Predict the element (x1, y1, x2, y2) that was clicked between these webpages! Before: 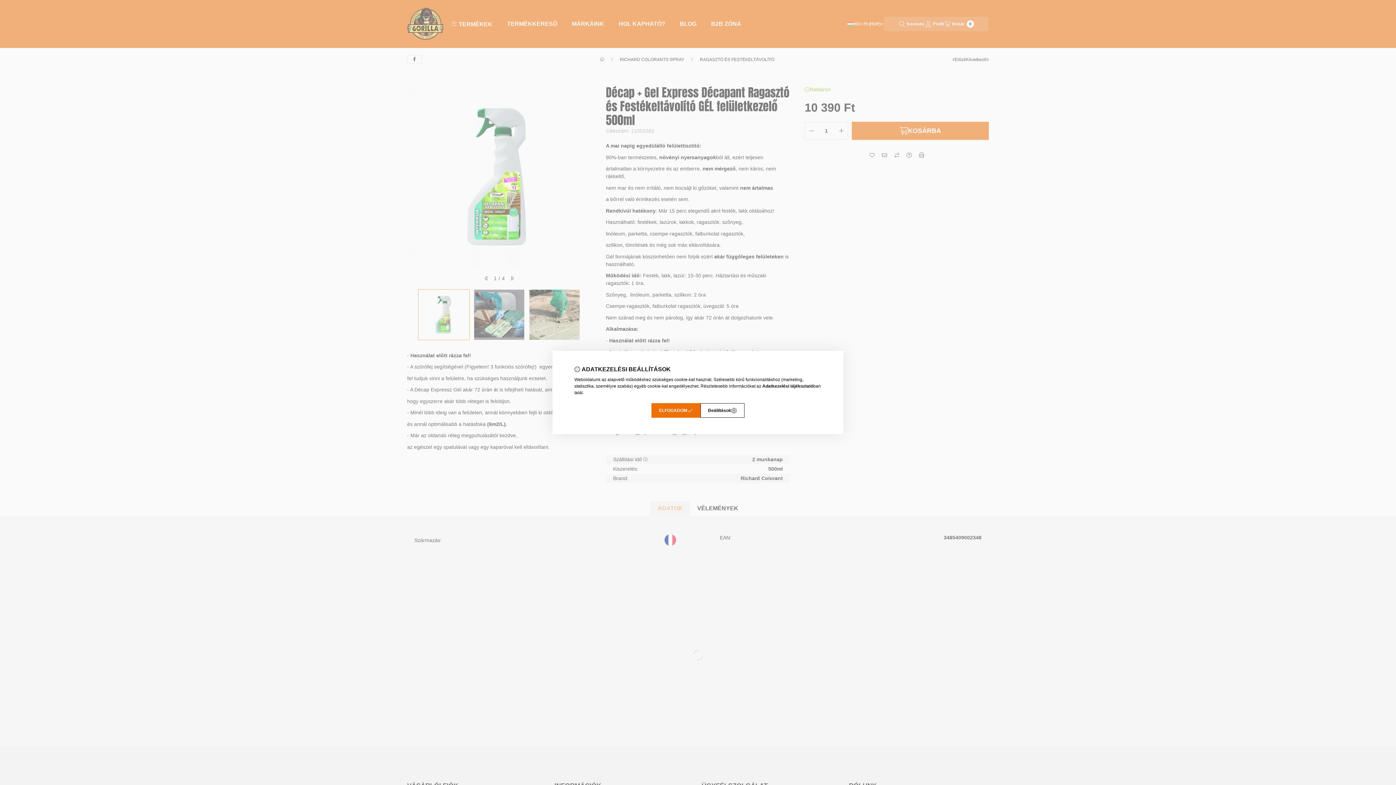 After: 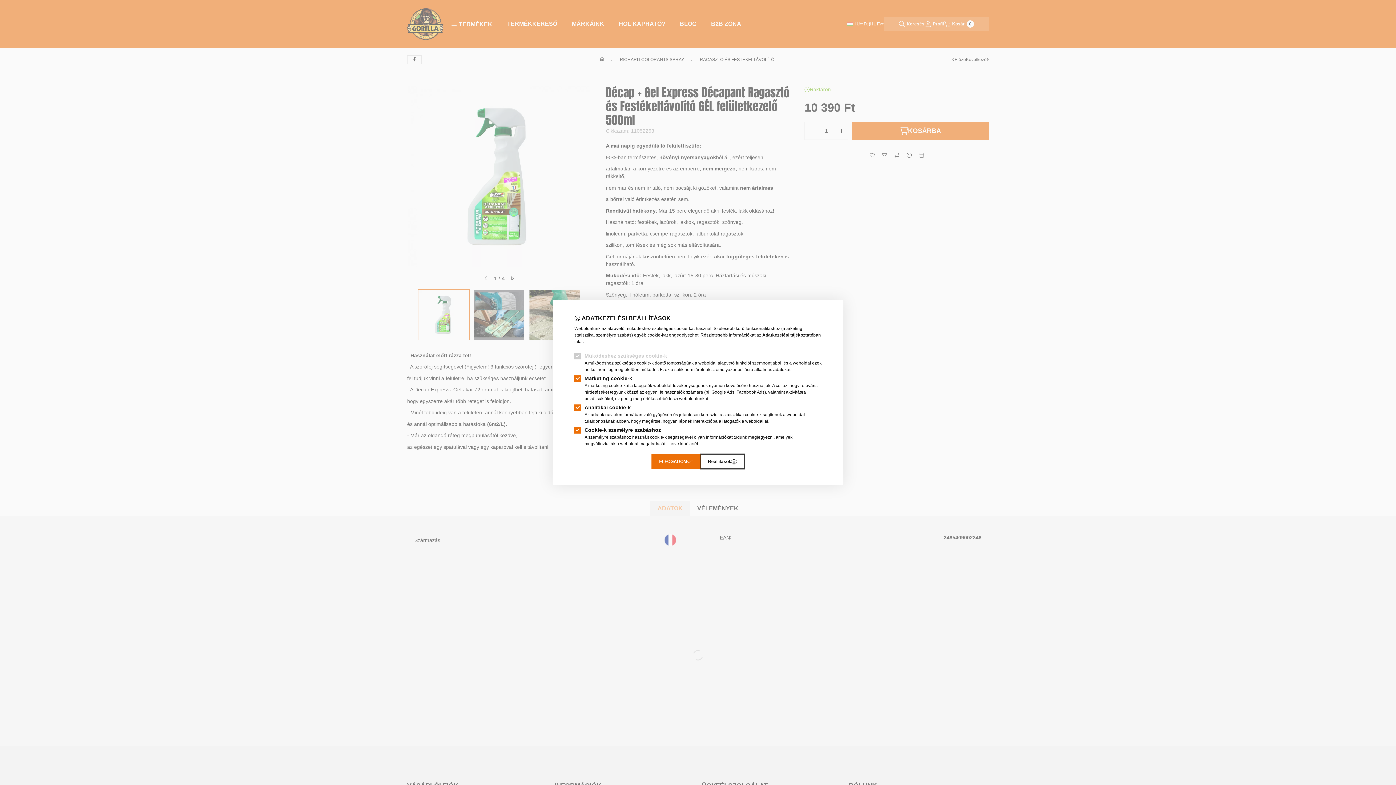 Action: bbox: (700, 403, 744, 418) label: Beállítások